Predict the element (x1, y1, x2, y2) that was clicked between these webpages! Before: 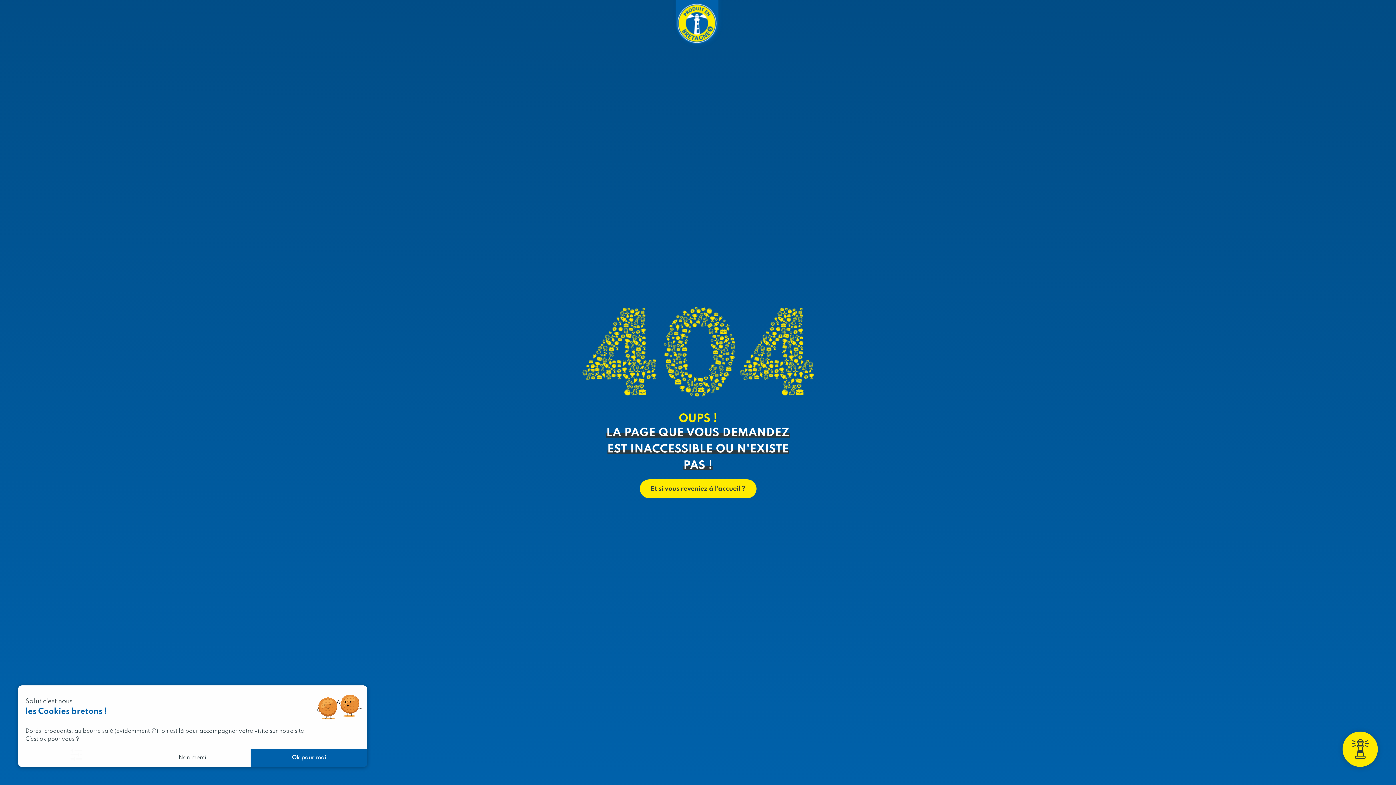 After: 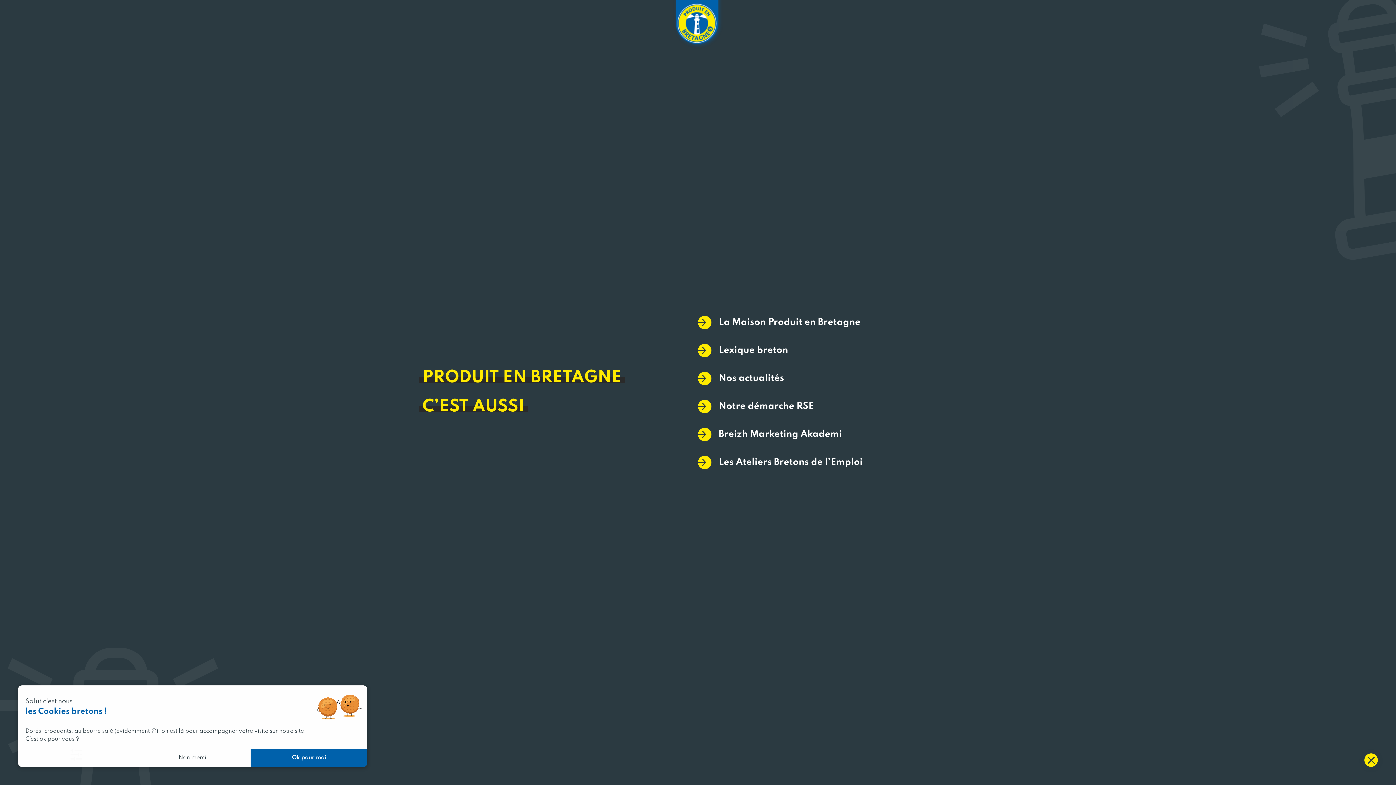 Action: bbox: (1342, 732, 1378, 767)